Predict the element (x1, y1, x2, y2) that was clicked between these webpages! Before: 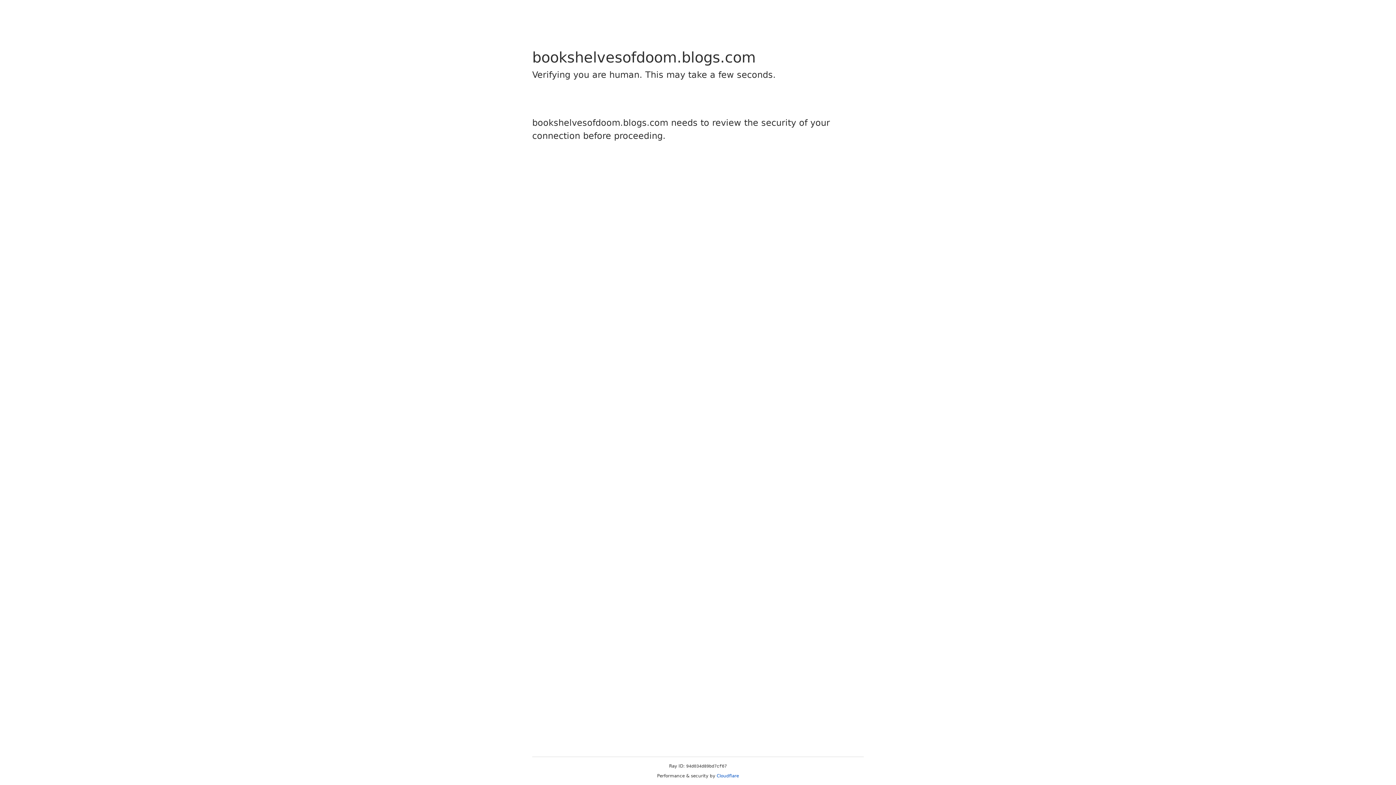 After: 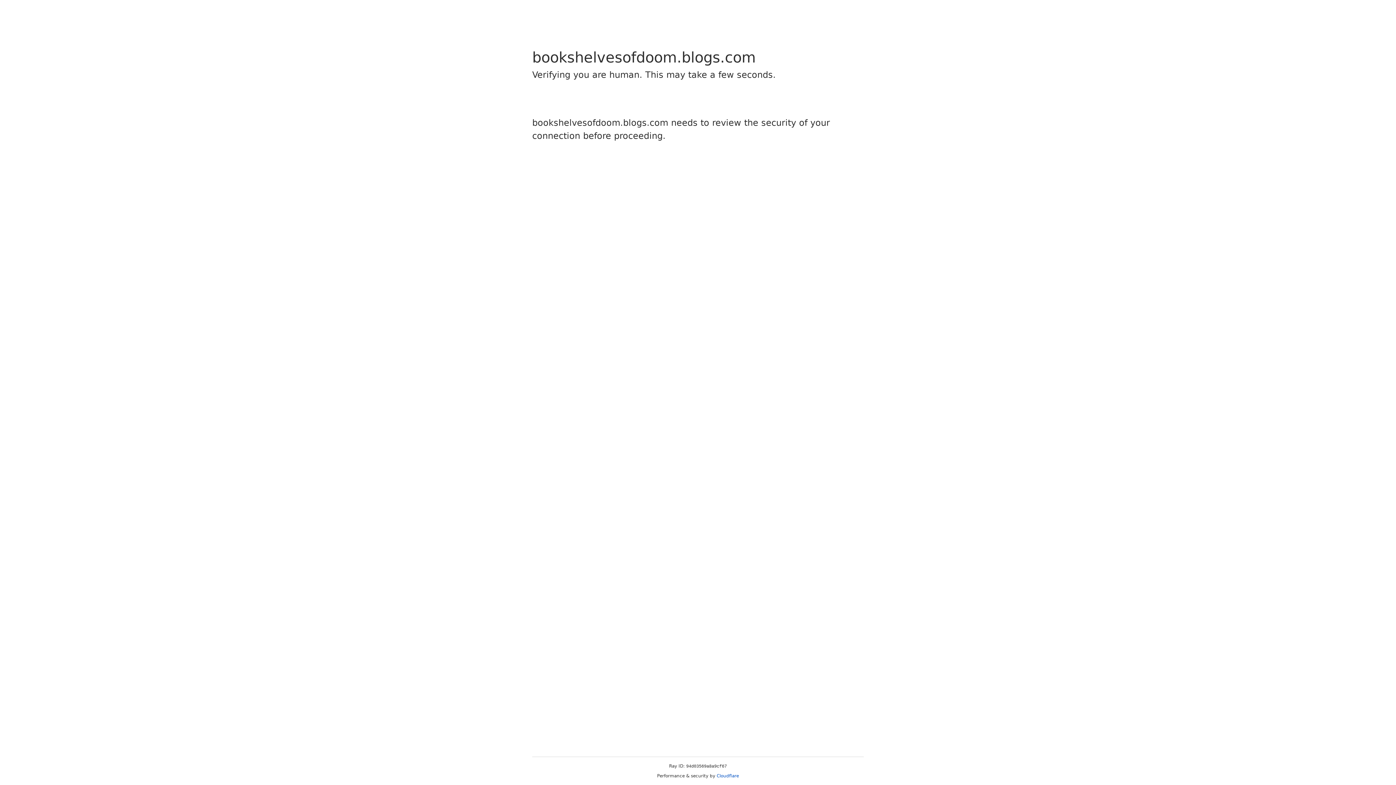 Action: bbox: (716, 773, 739, 778) label: Cloudflare